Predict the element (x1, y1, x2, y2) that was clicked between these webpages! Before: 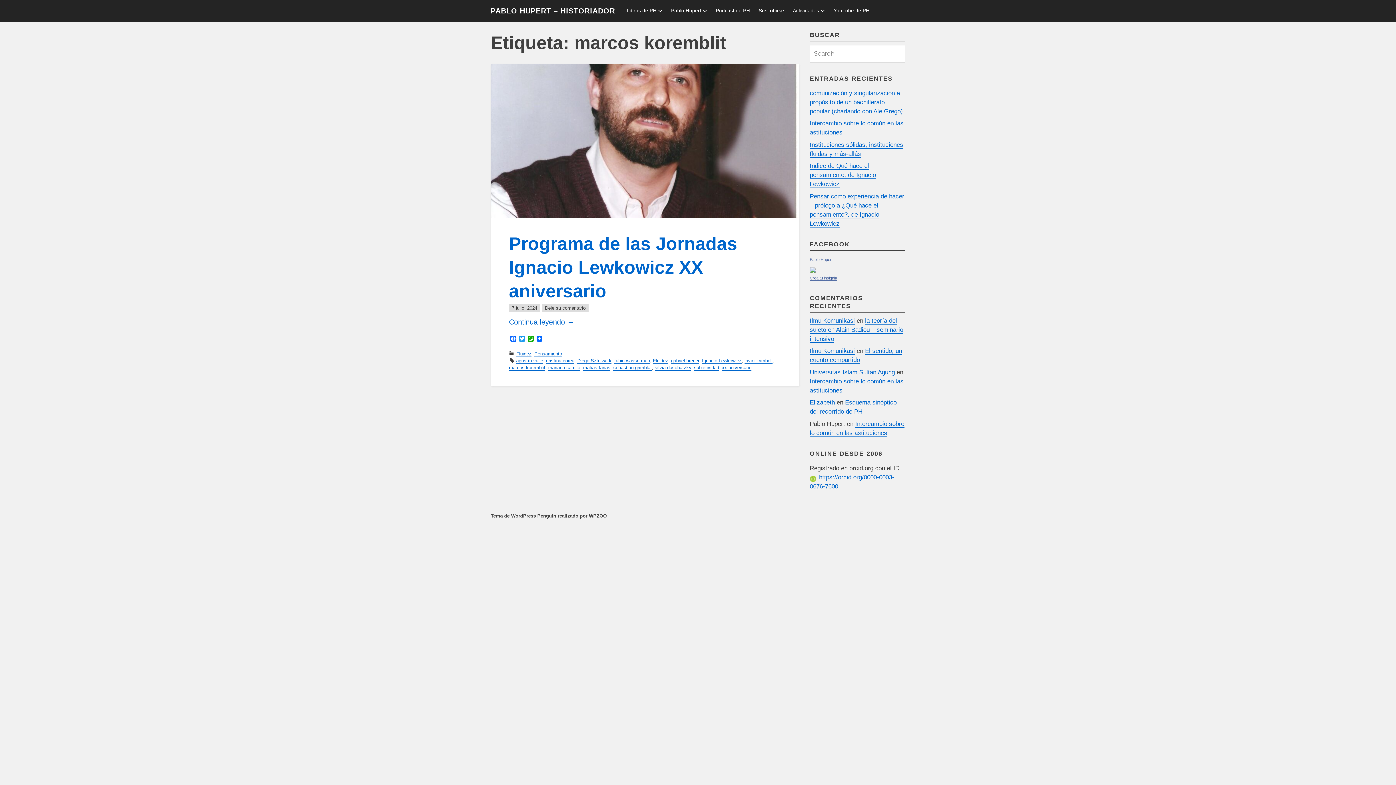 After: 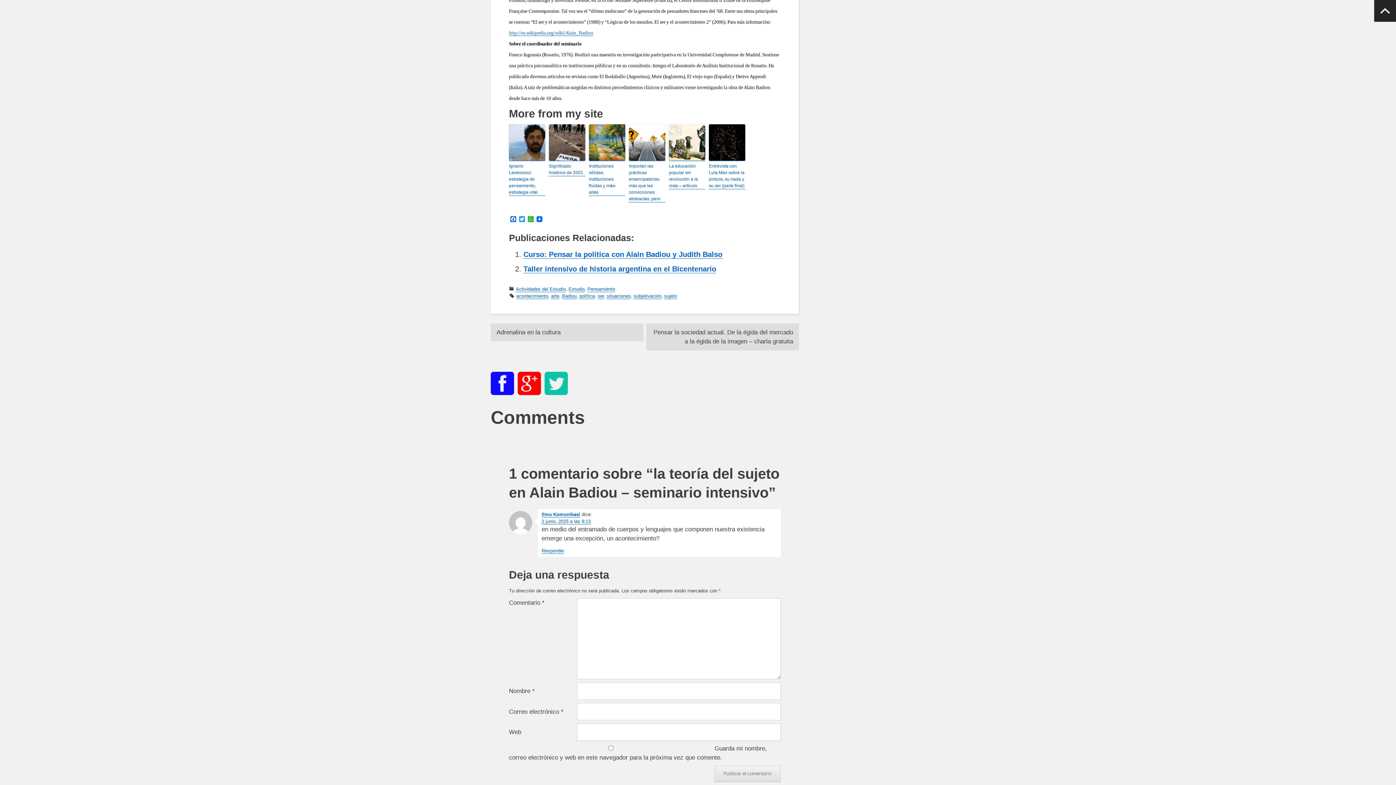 Action: bbox: (810, 317, 903, 342) label: la teoría del sujeto en Alain Badiou – seminario intensivo